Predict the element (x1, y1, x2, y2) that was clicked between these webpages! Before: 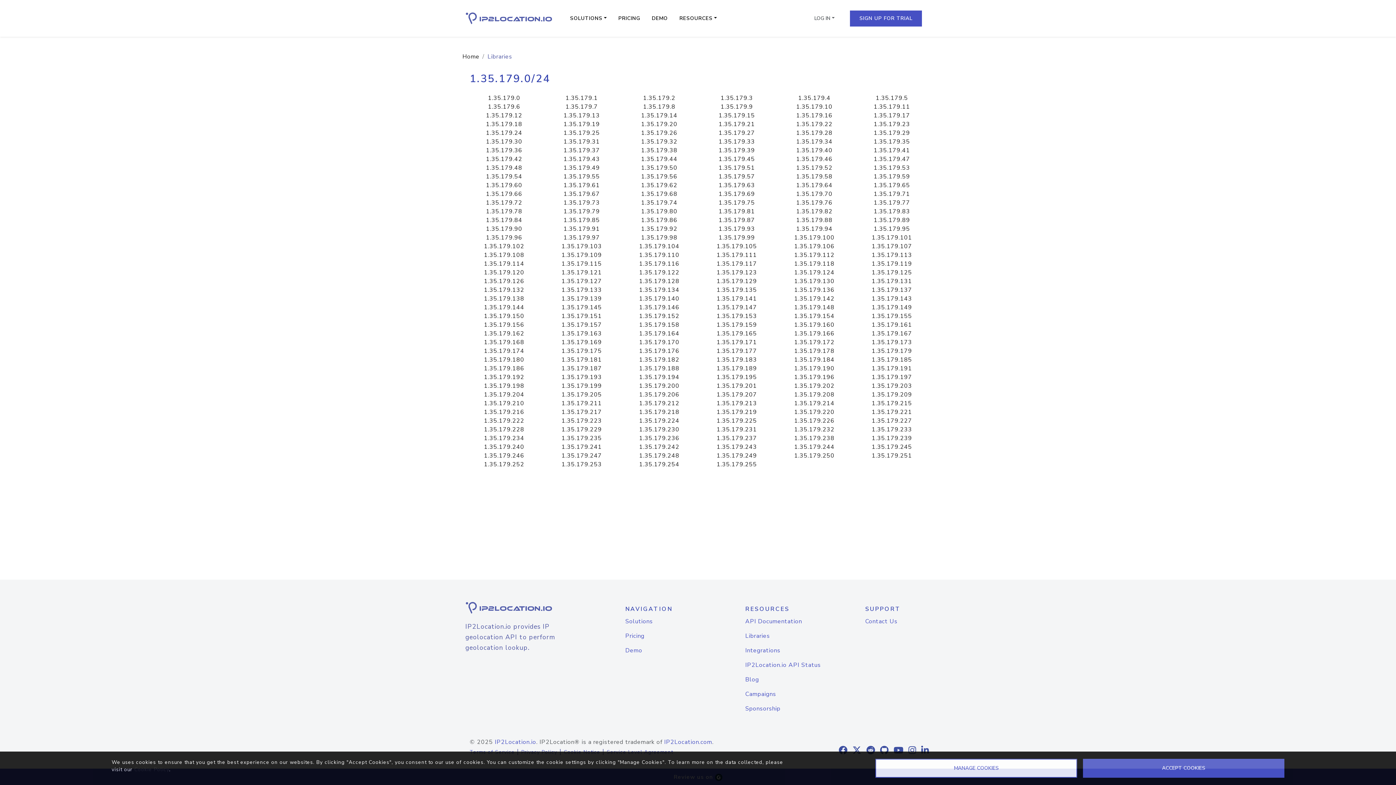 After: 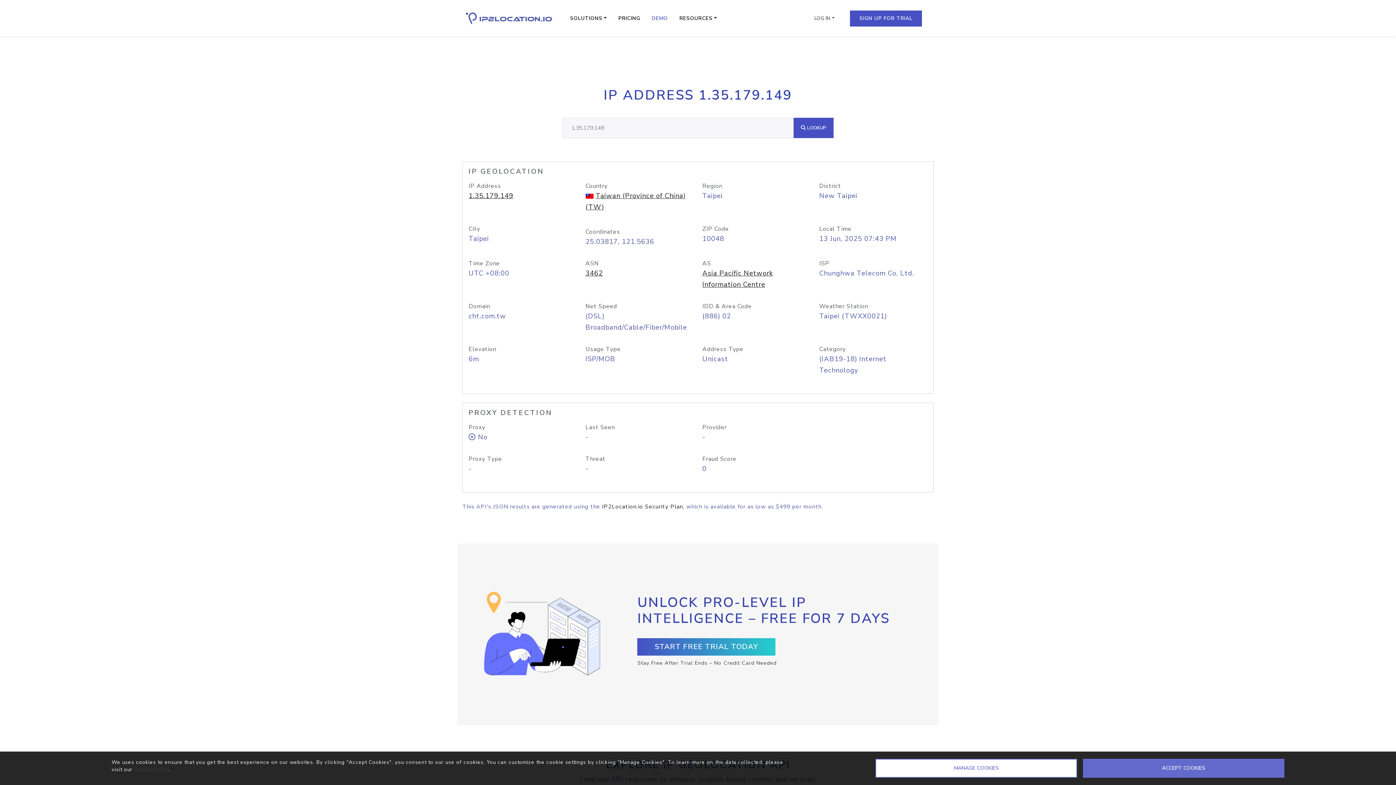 Action: bbox: (871, 303, 912, 311) label: 1.35.179.149